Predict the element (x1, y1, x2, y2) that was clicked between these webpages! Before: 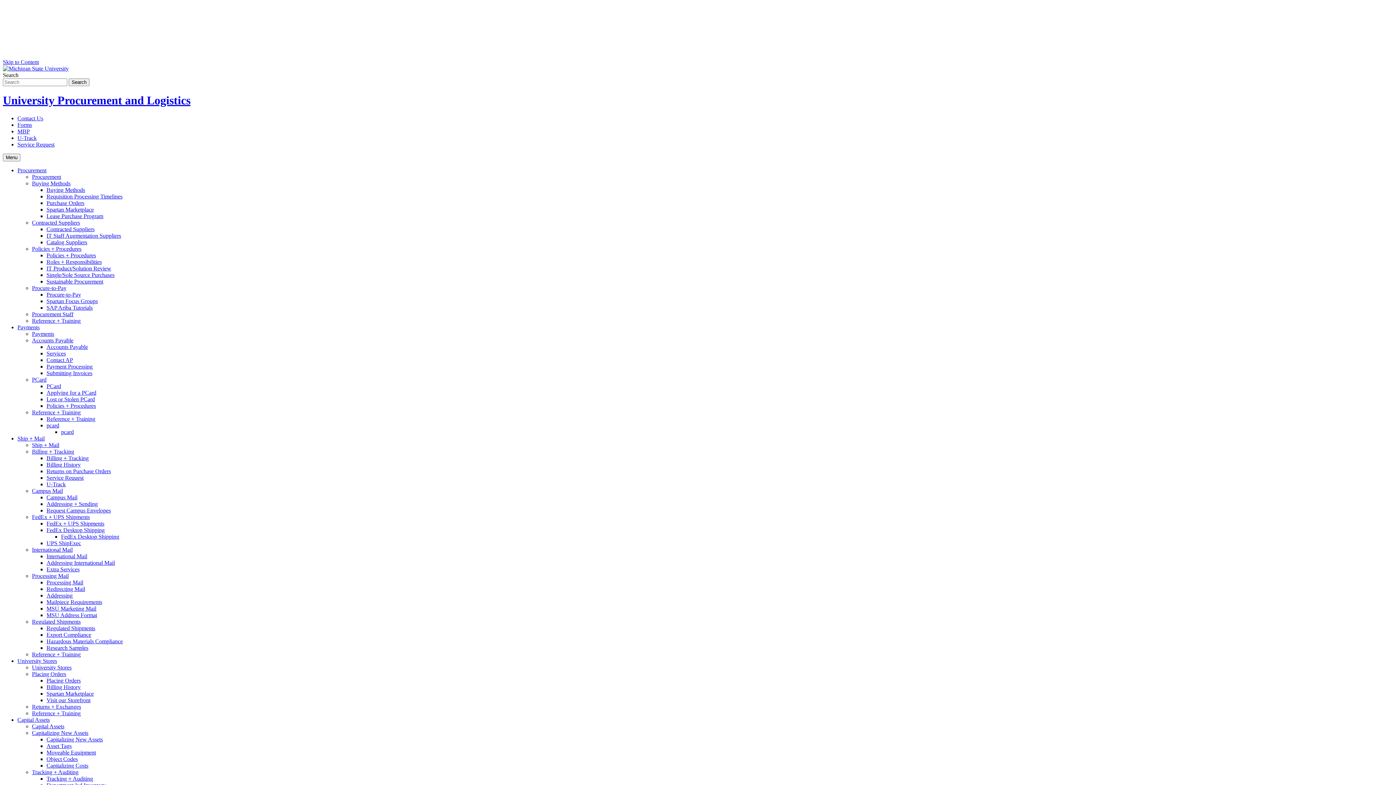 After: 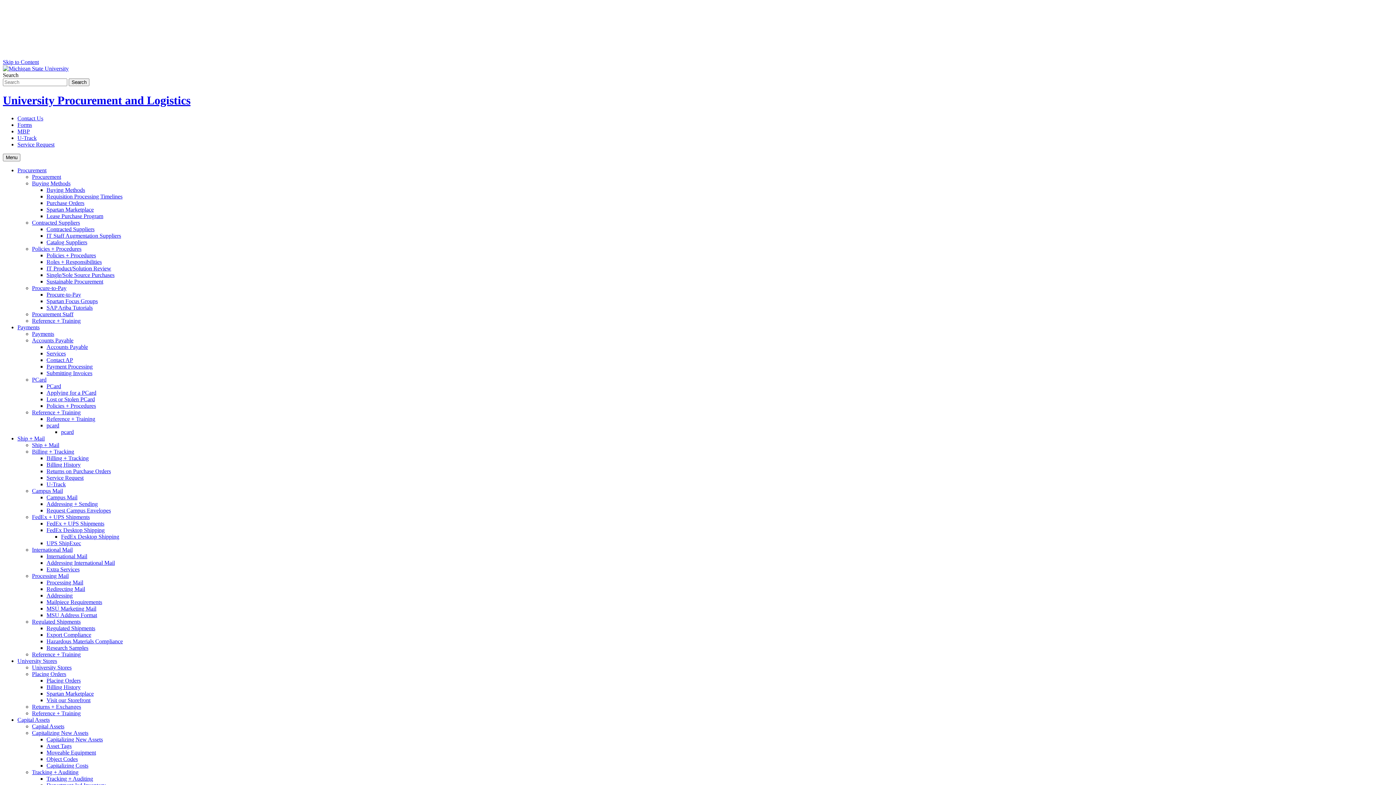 Action: bbox: (32, 723, 64, 729) label: Capital Assets